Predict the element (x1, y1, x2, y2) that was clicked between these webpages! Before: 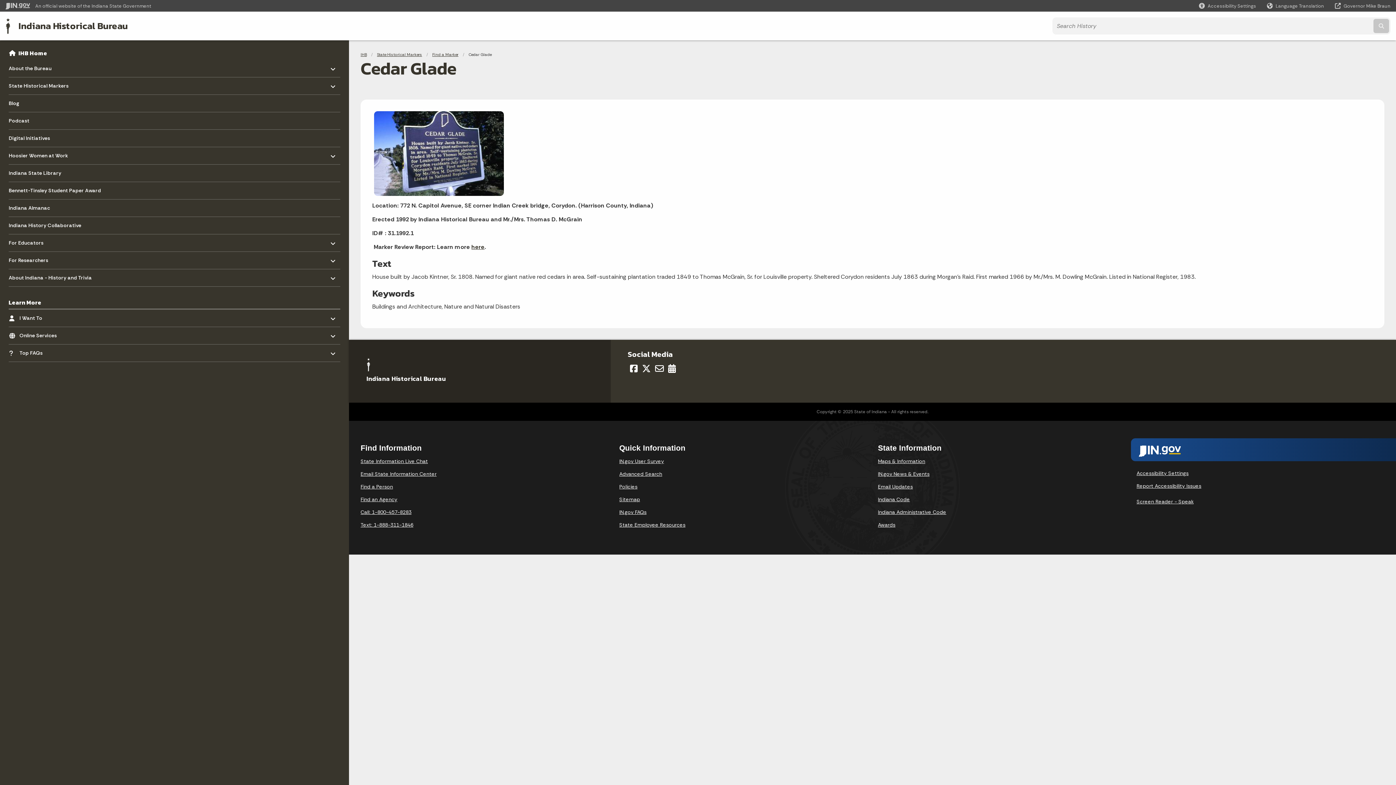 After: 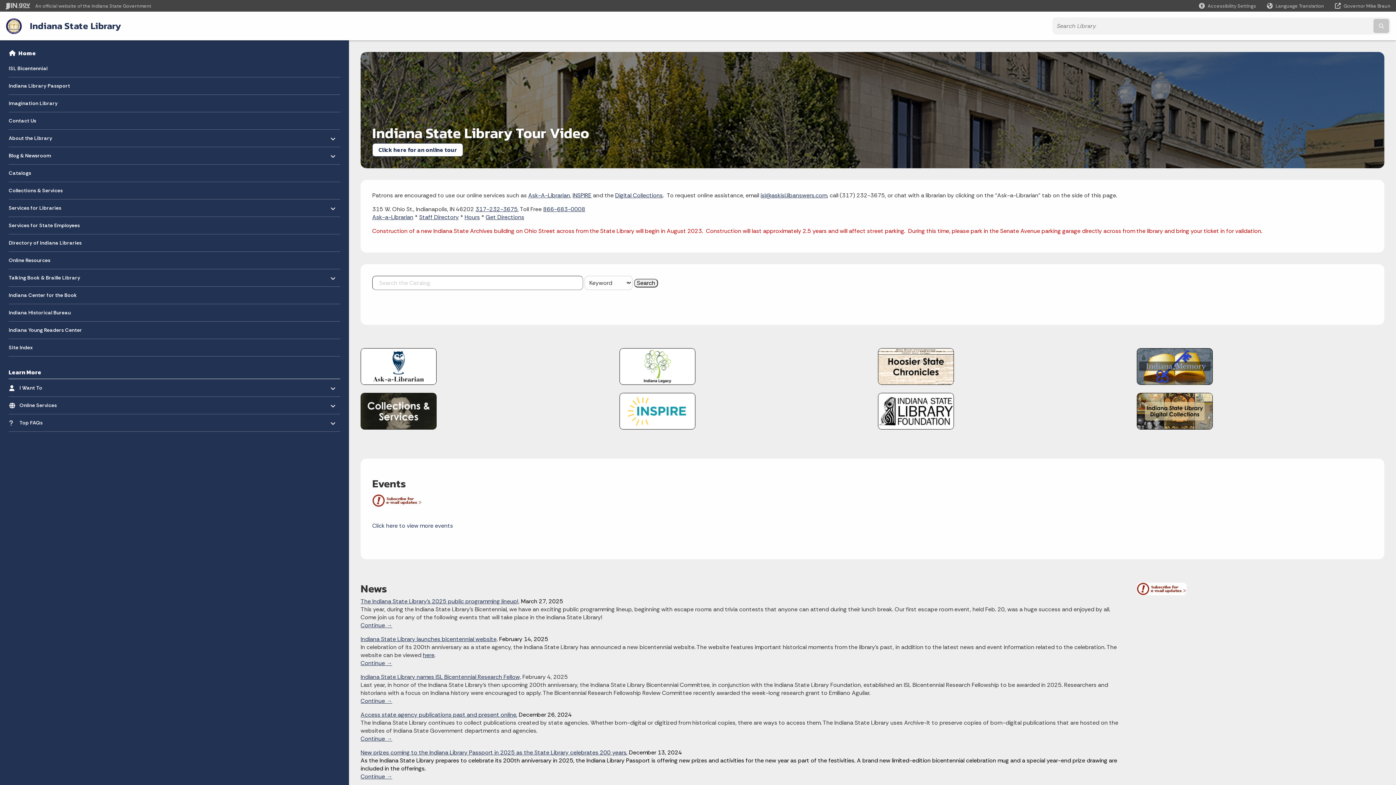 Action: bbox: (8, 164, 340, 181) label: Indiana State Library